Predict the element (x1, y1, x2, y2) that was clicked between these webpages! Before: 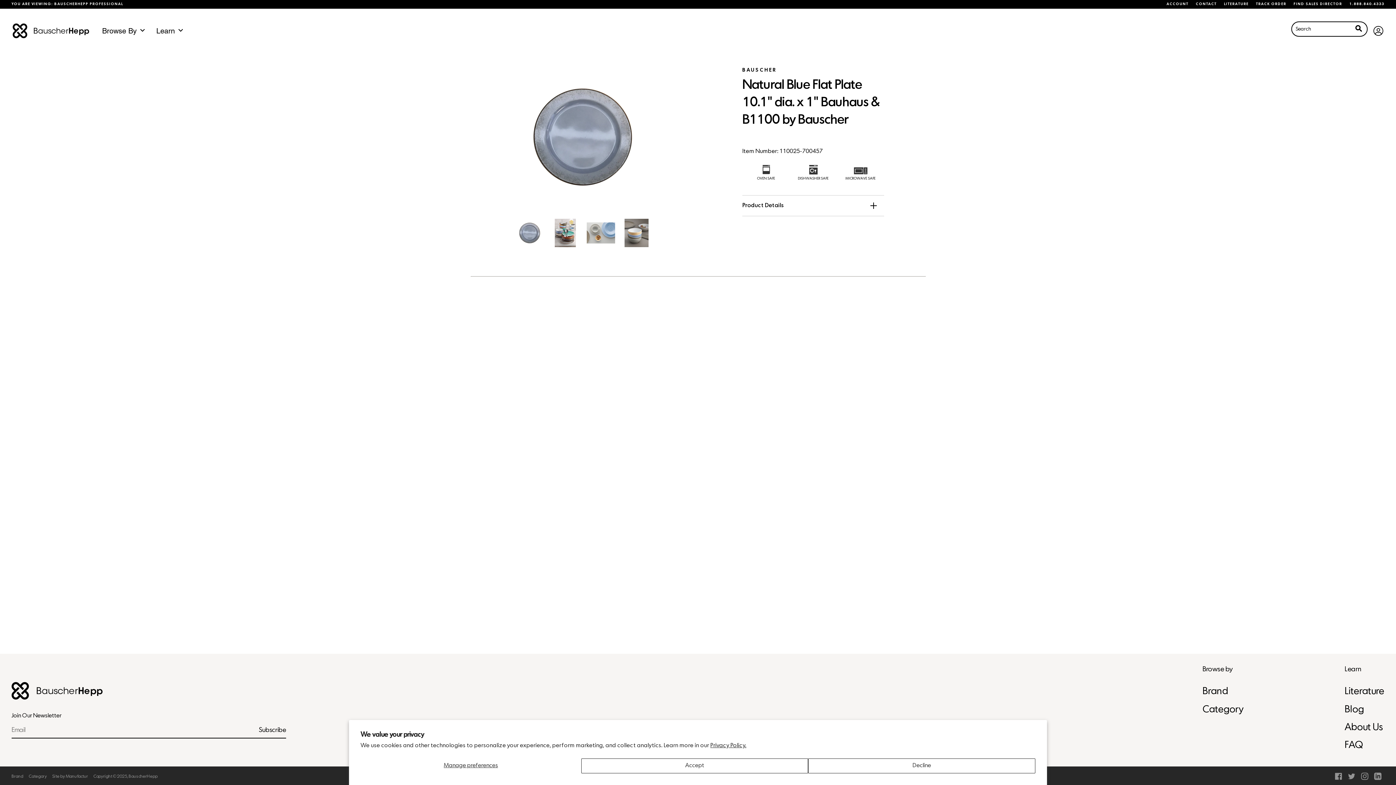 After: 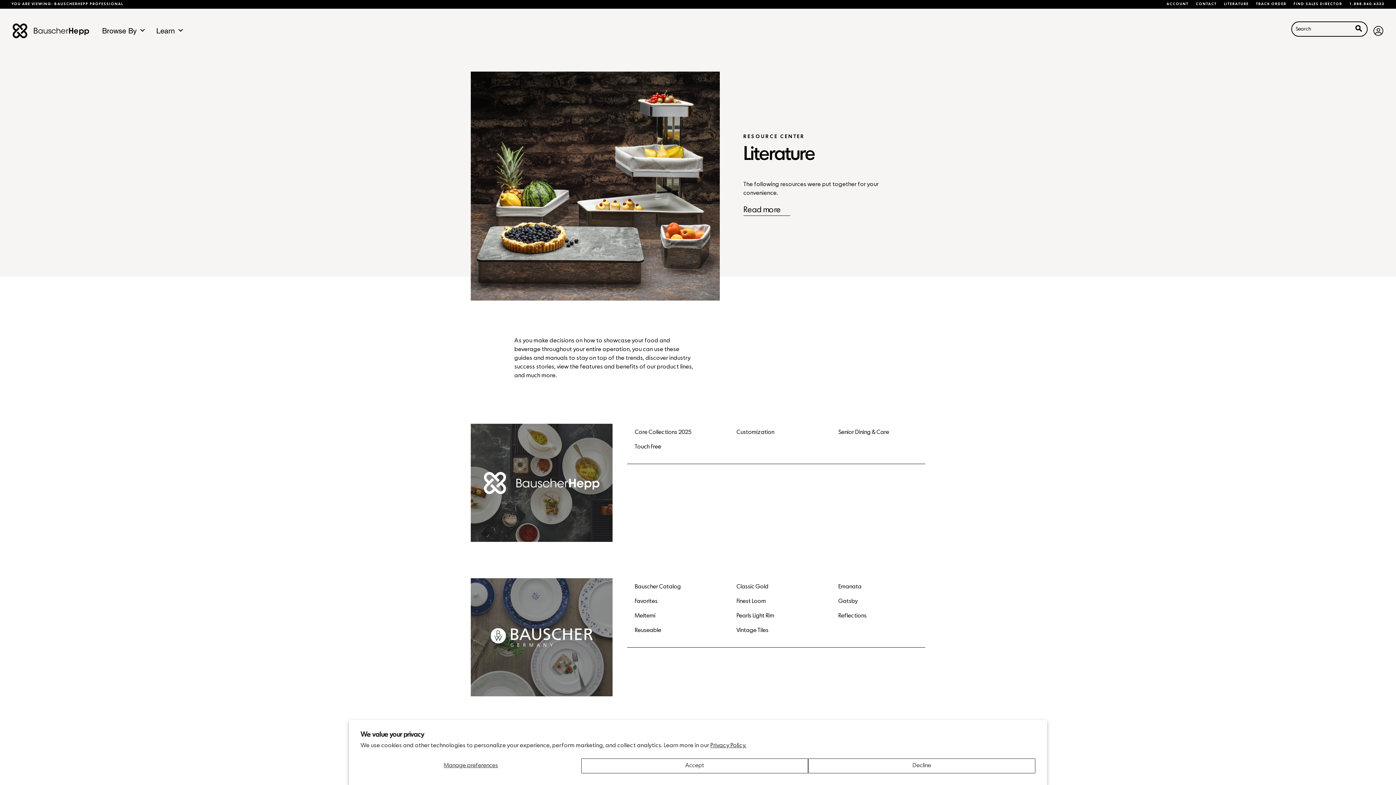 Action: bbox: (1224, 2, 1249, 6) label: LITERATURE